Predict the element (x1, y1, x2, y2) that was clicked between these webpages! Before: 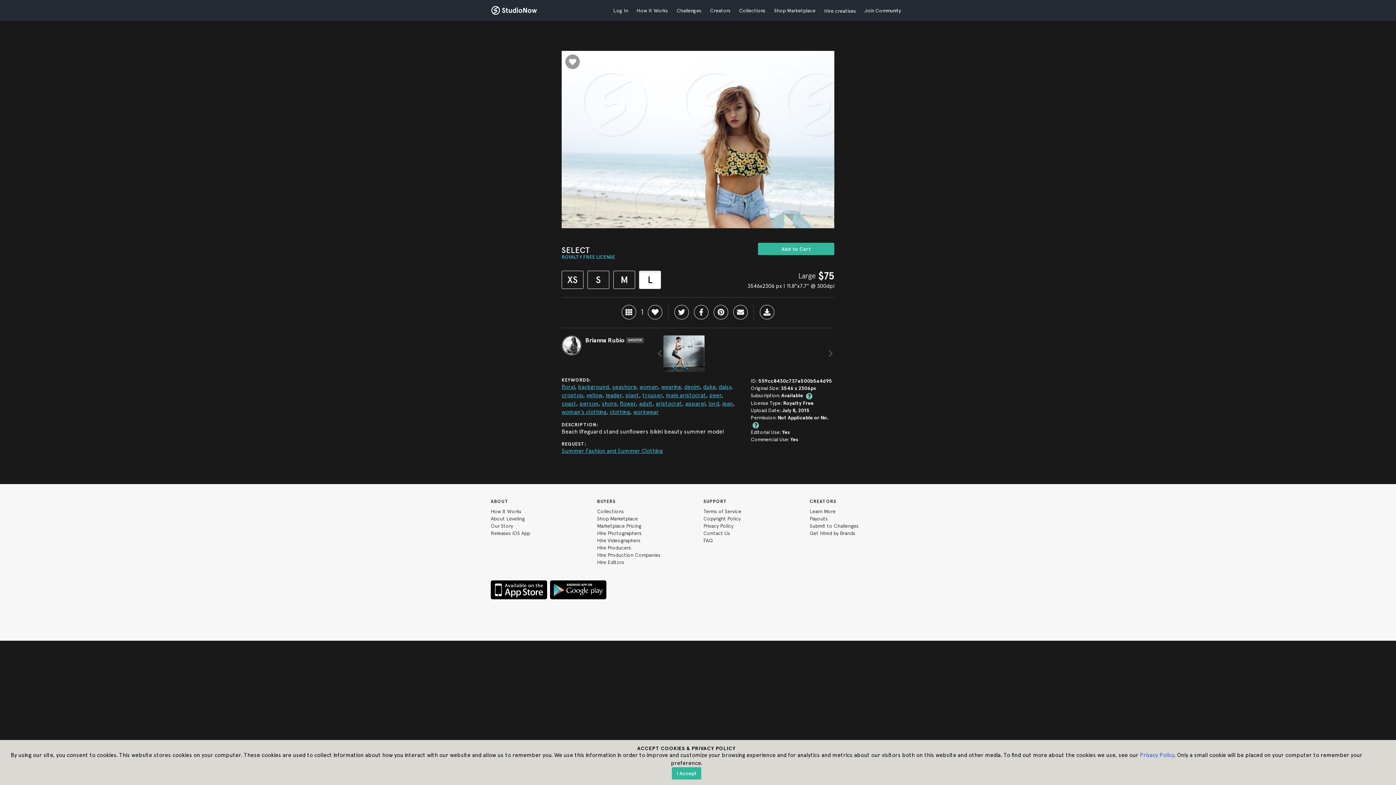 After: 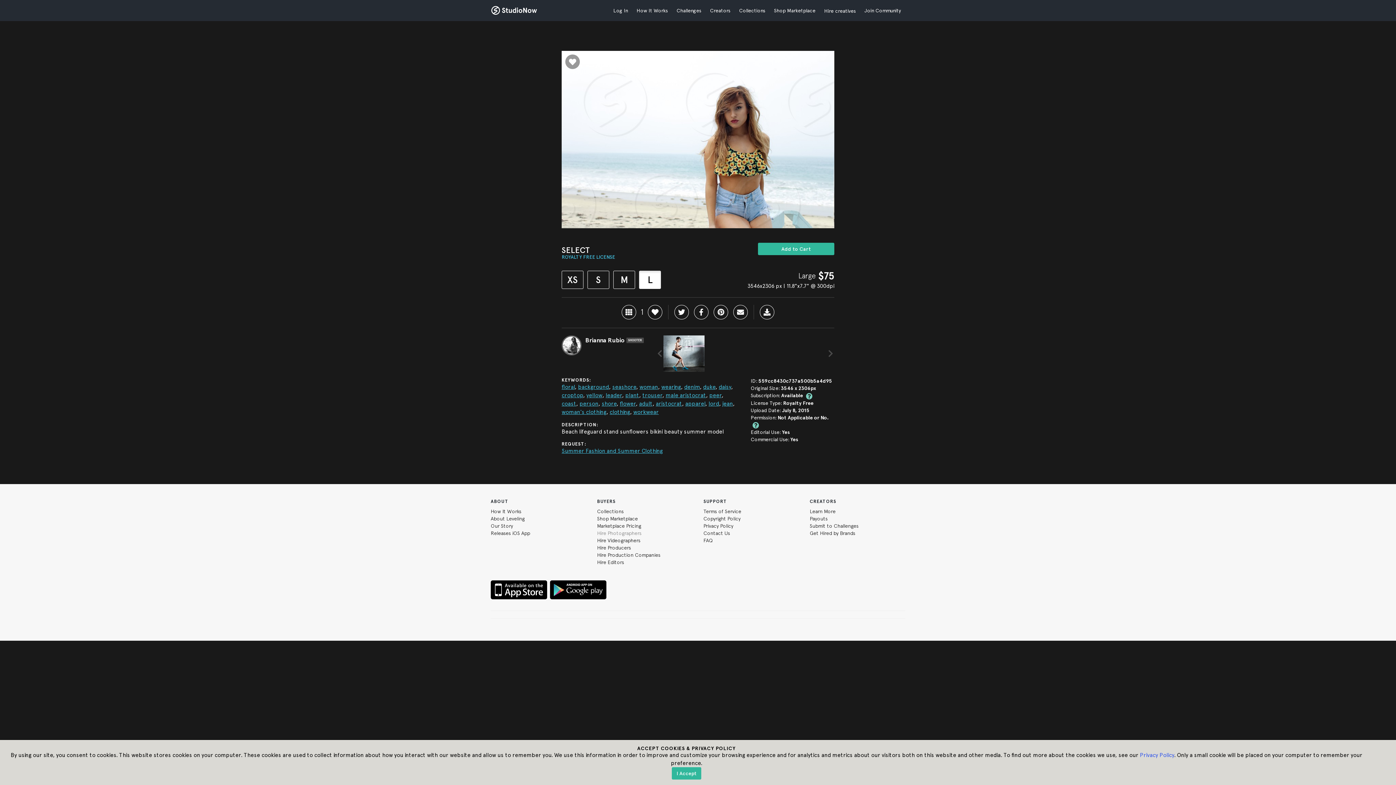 Action: label: Hire Photographers bbox: (597, 530, 641, 536)